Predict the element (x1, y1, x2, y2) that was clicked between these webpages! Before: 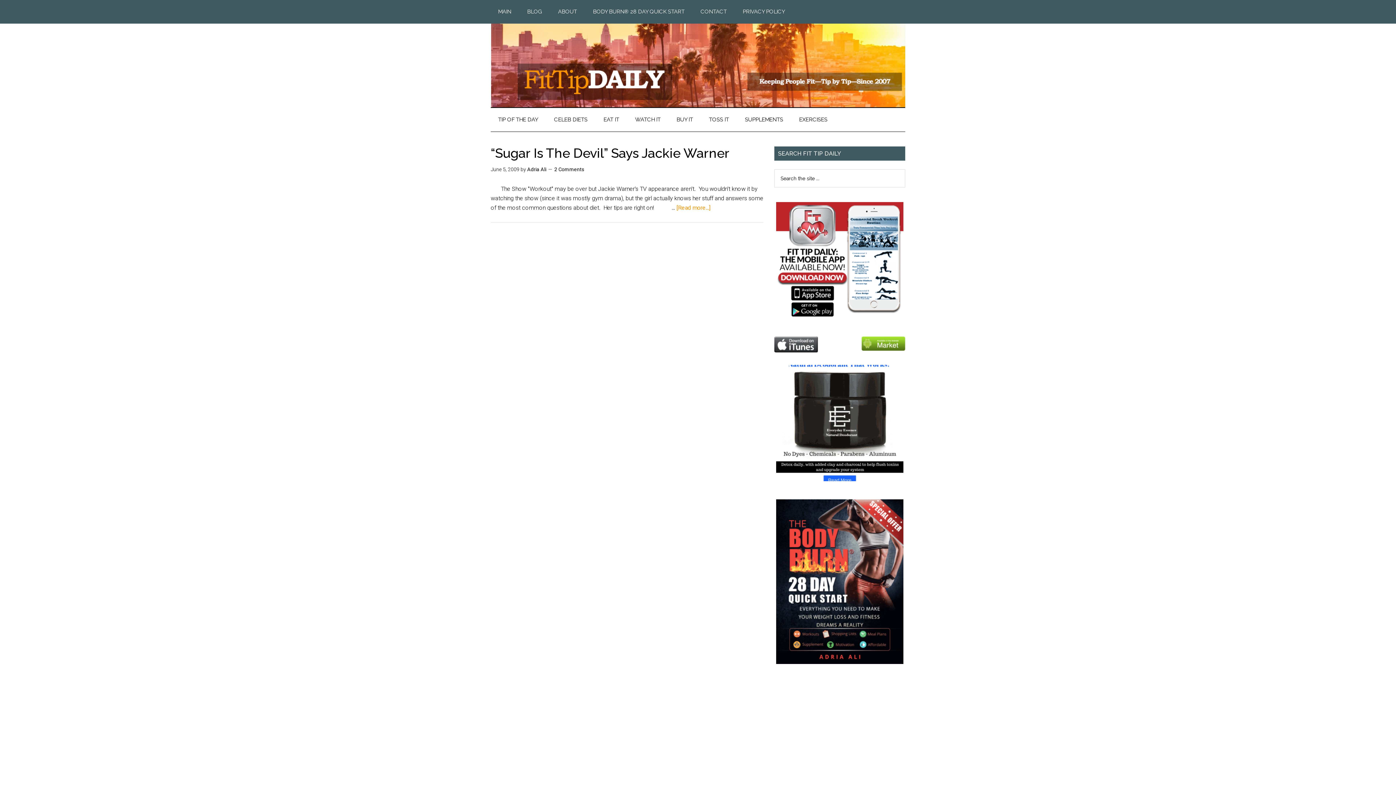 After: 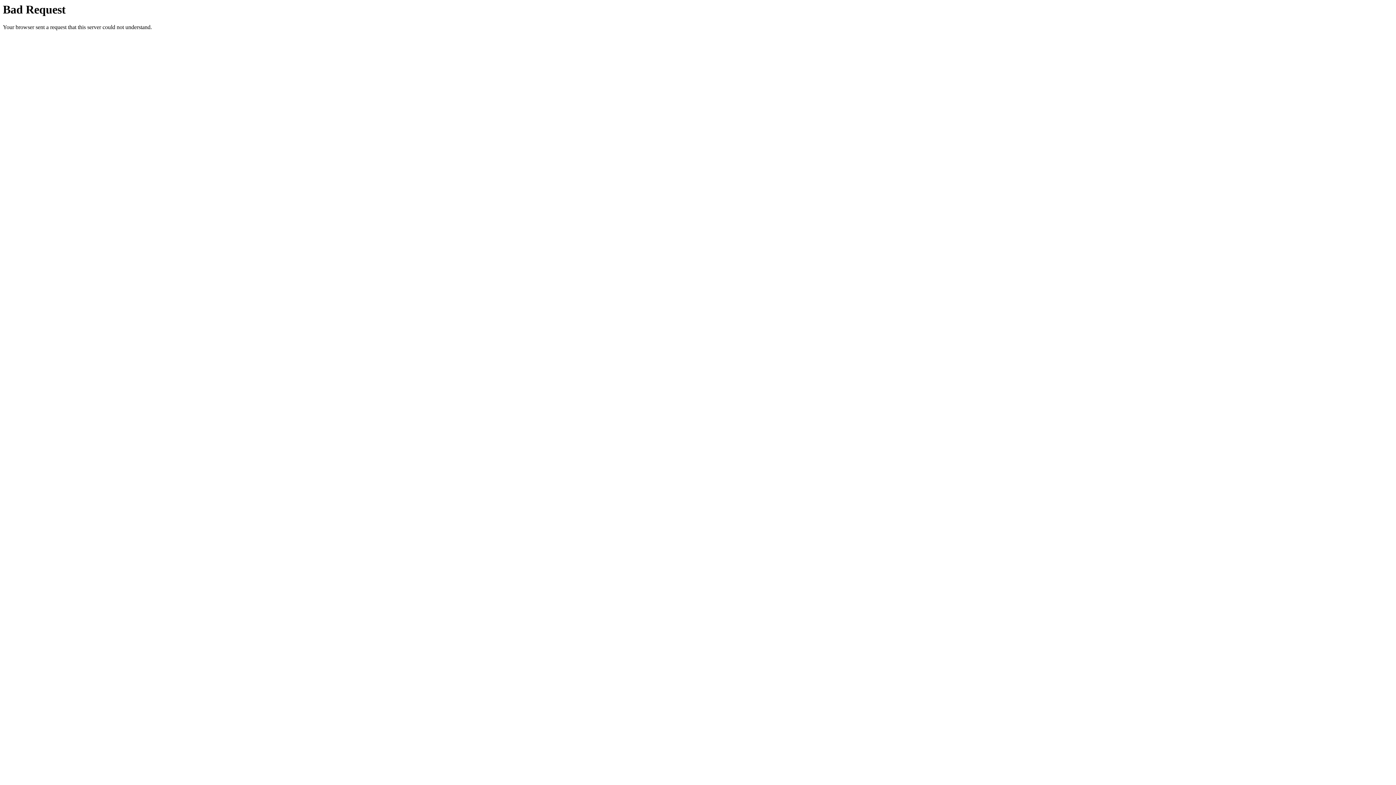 Action: bbox: (585, 0, 692, 23) label: BODY BURN® 28 DAY QUICK START